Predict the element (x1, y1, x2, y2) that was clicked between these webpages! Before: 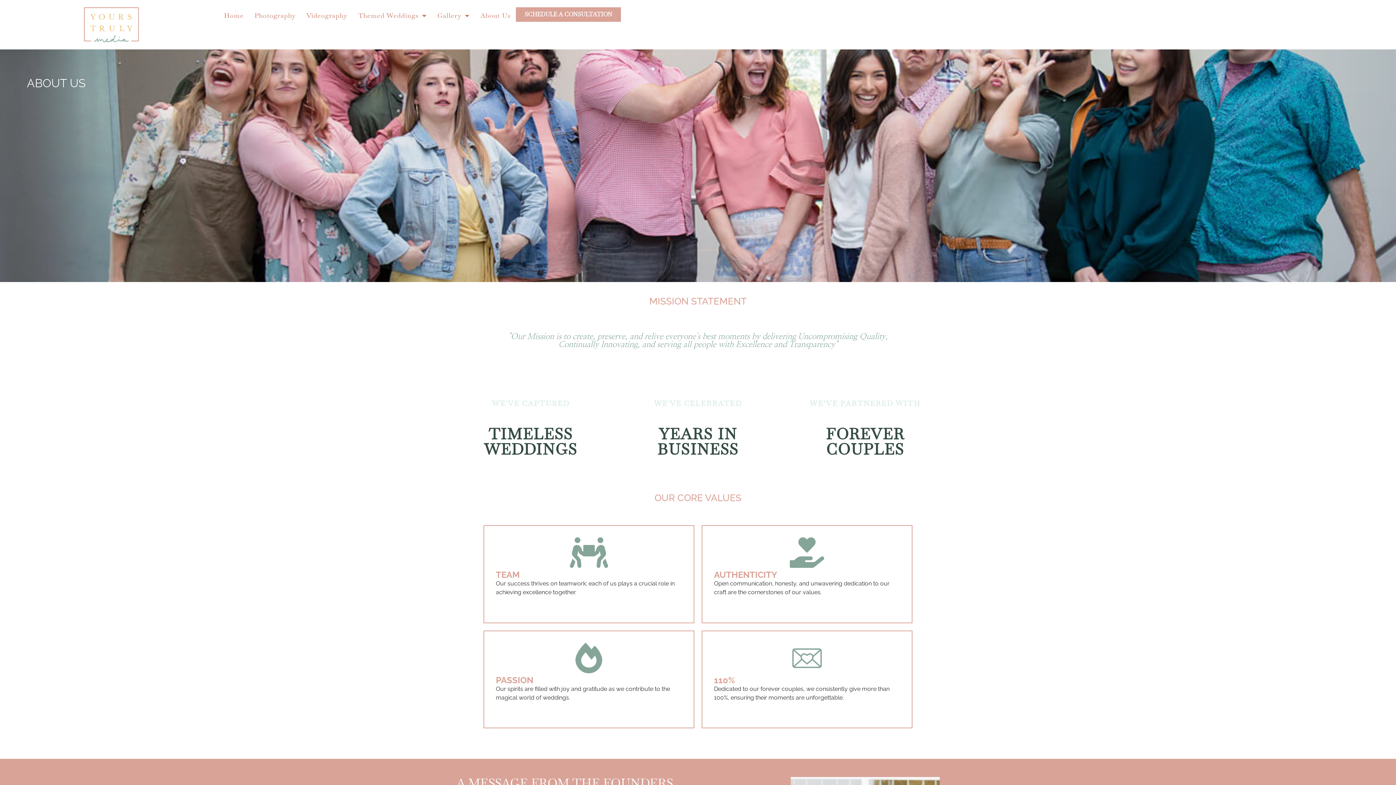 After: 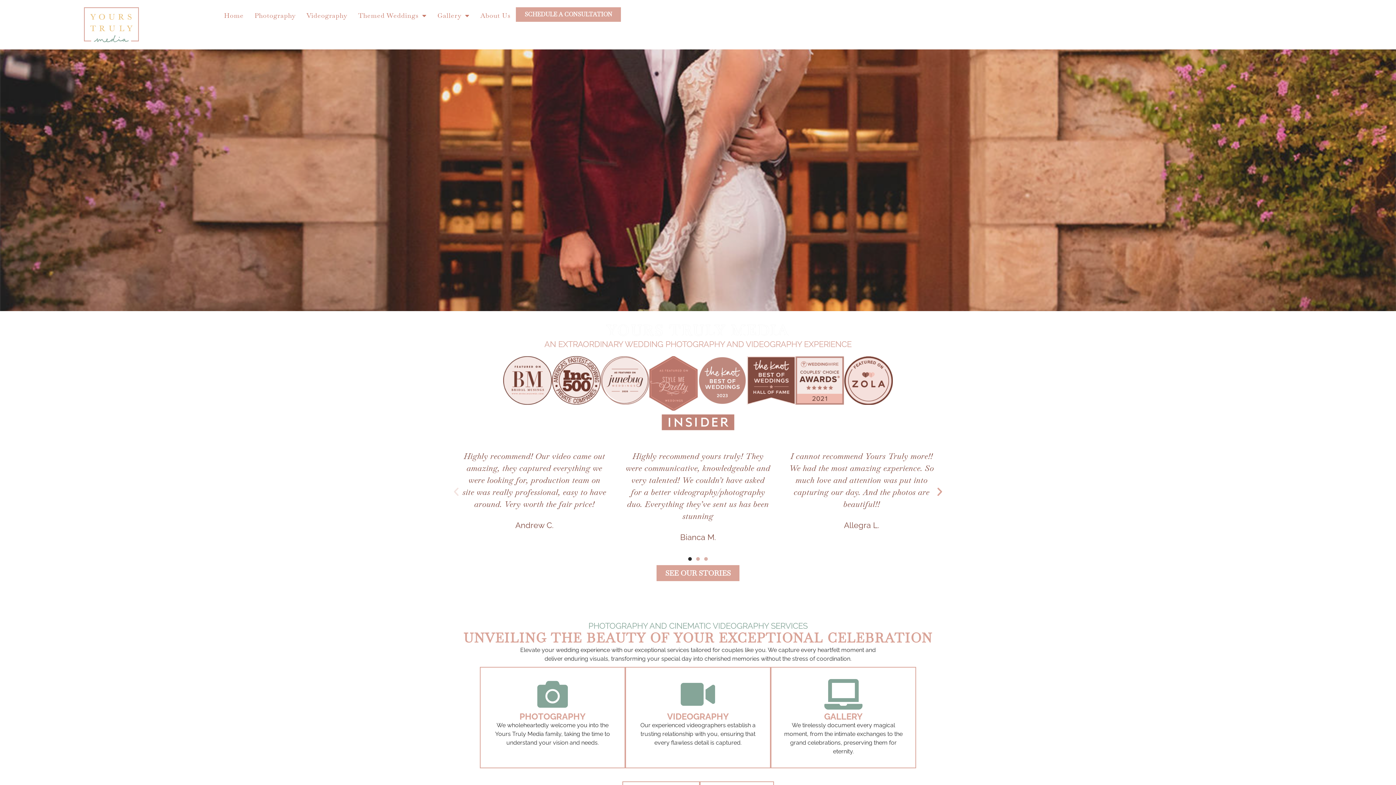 Action: label: Home bbox: (218, 7, 249, 24)